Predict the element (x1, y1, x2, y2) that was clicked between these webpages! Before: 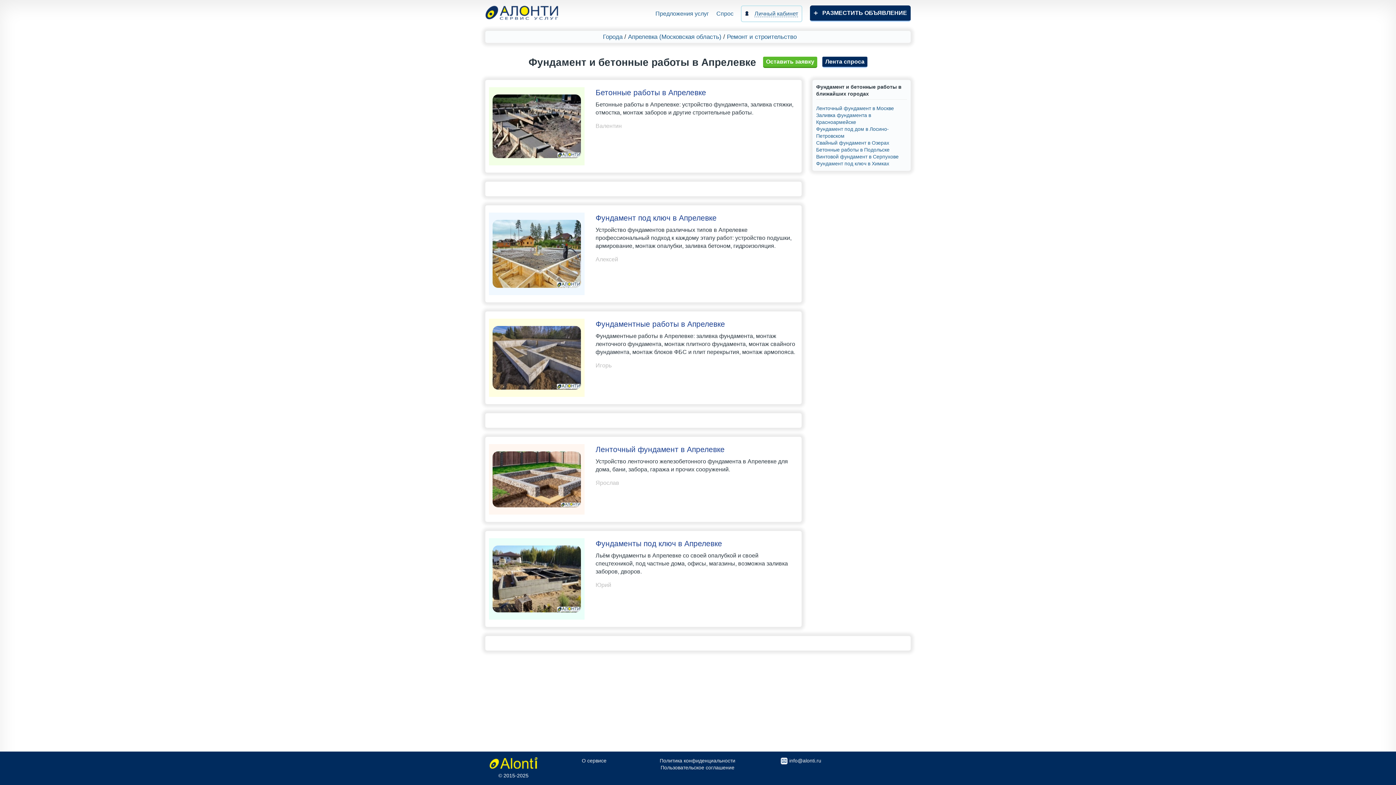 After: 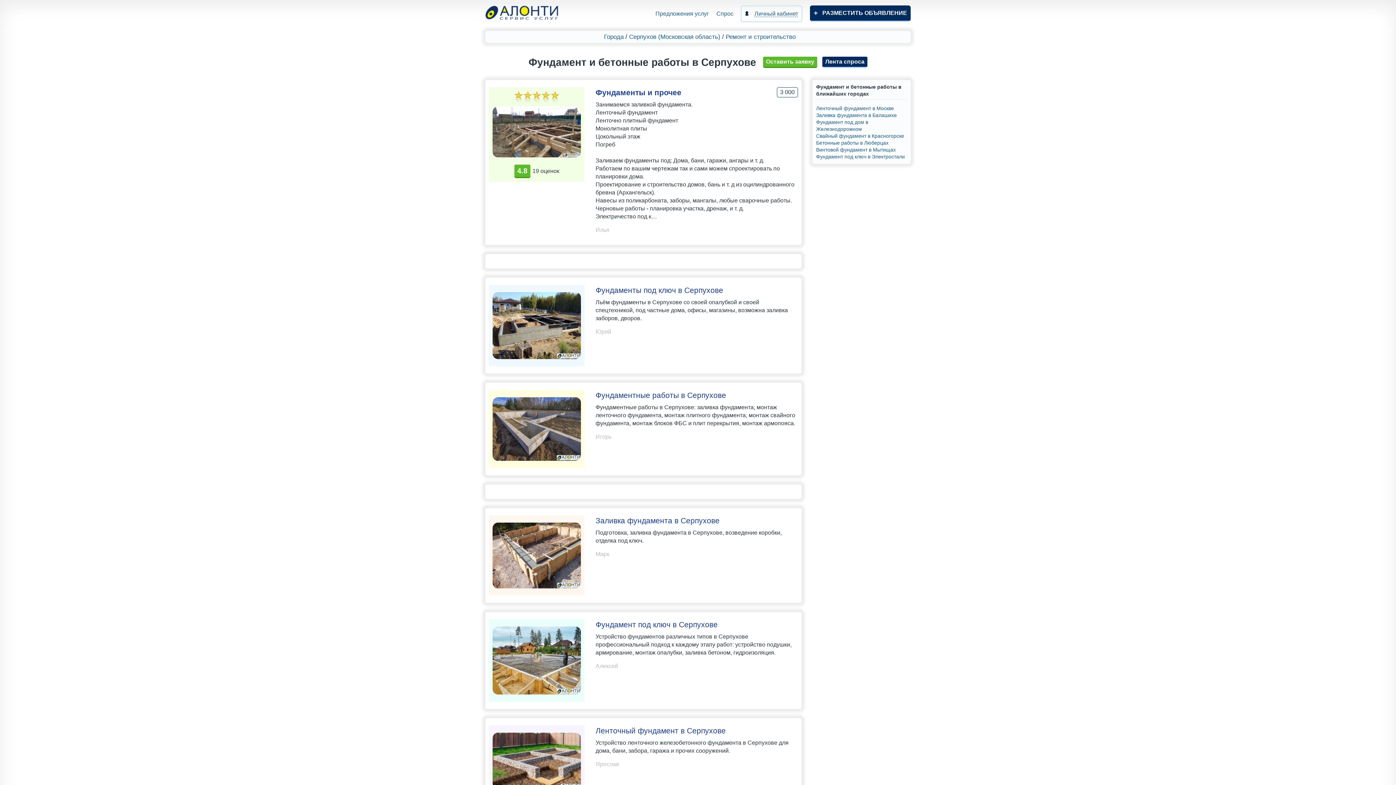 Action: bbox: (816, 153, 907, 160) label: Винтовой фундамент в Серпухове